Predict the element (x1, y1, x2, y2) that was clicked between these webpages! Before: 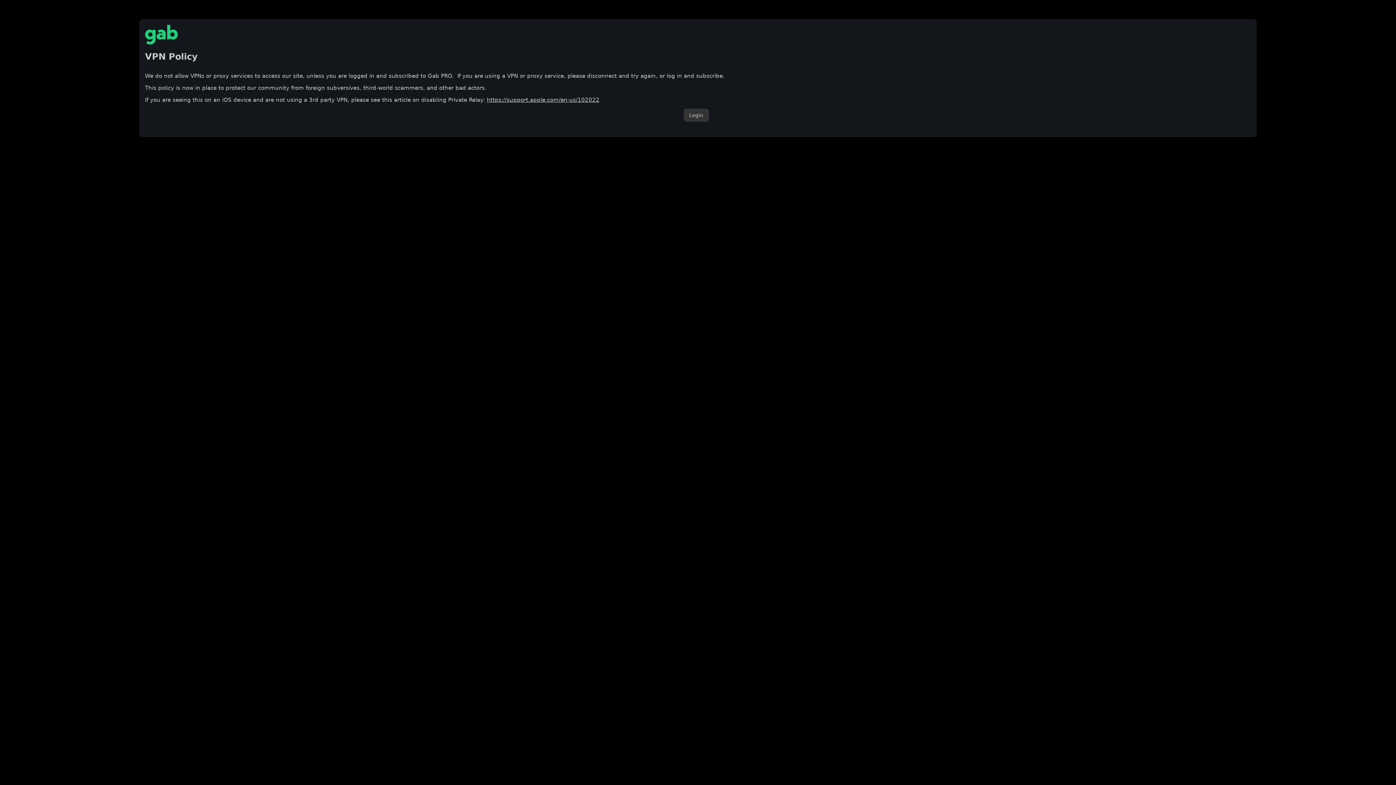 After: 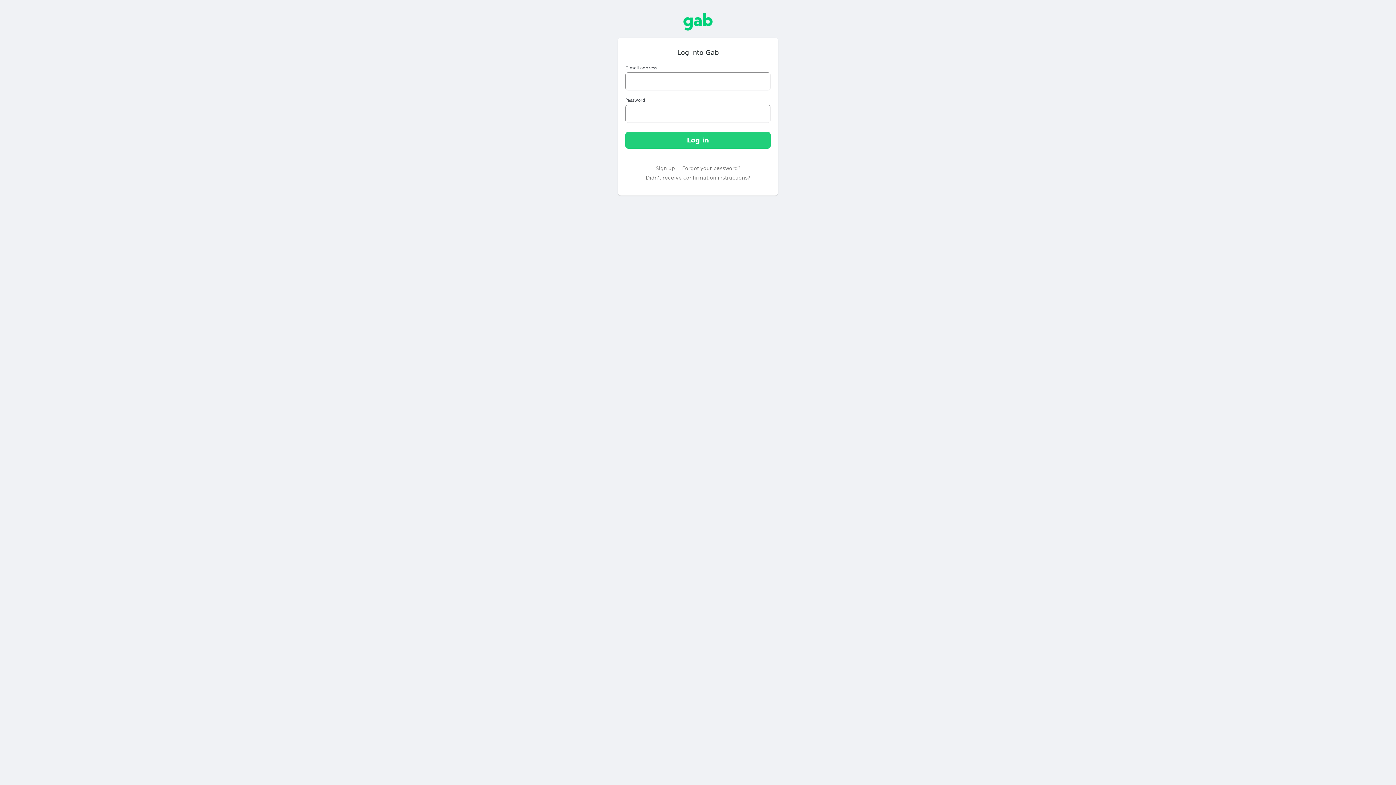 Action: bbox: (683, 108, 708, 121) label: Login